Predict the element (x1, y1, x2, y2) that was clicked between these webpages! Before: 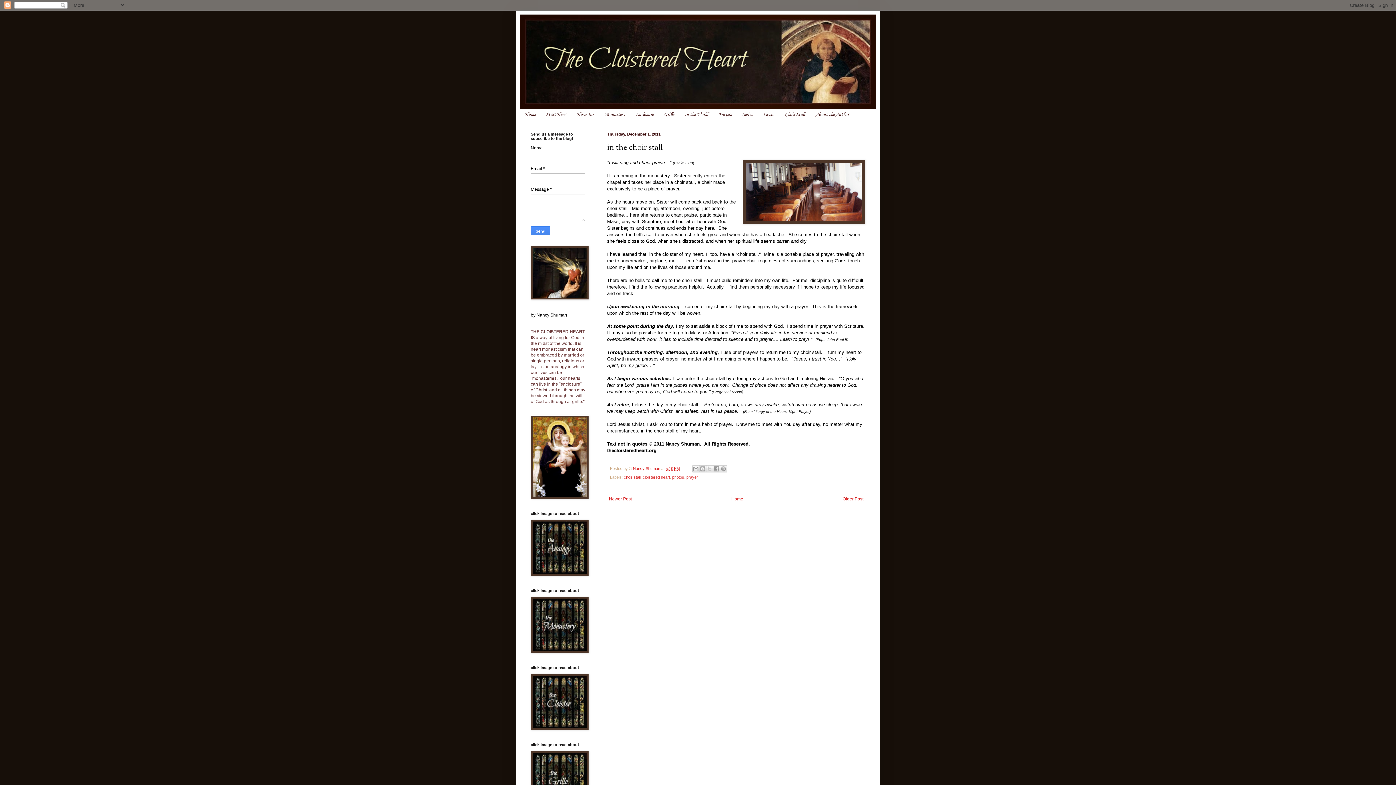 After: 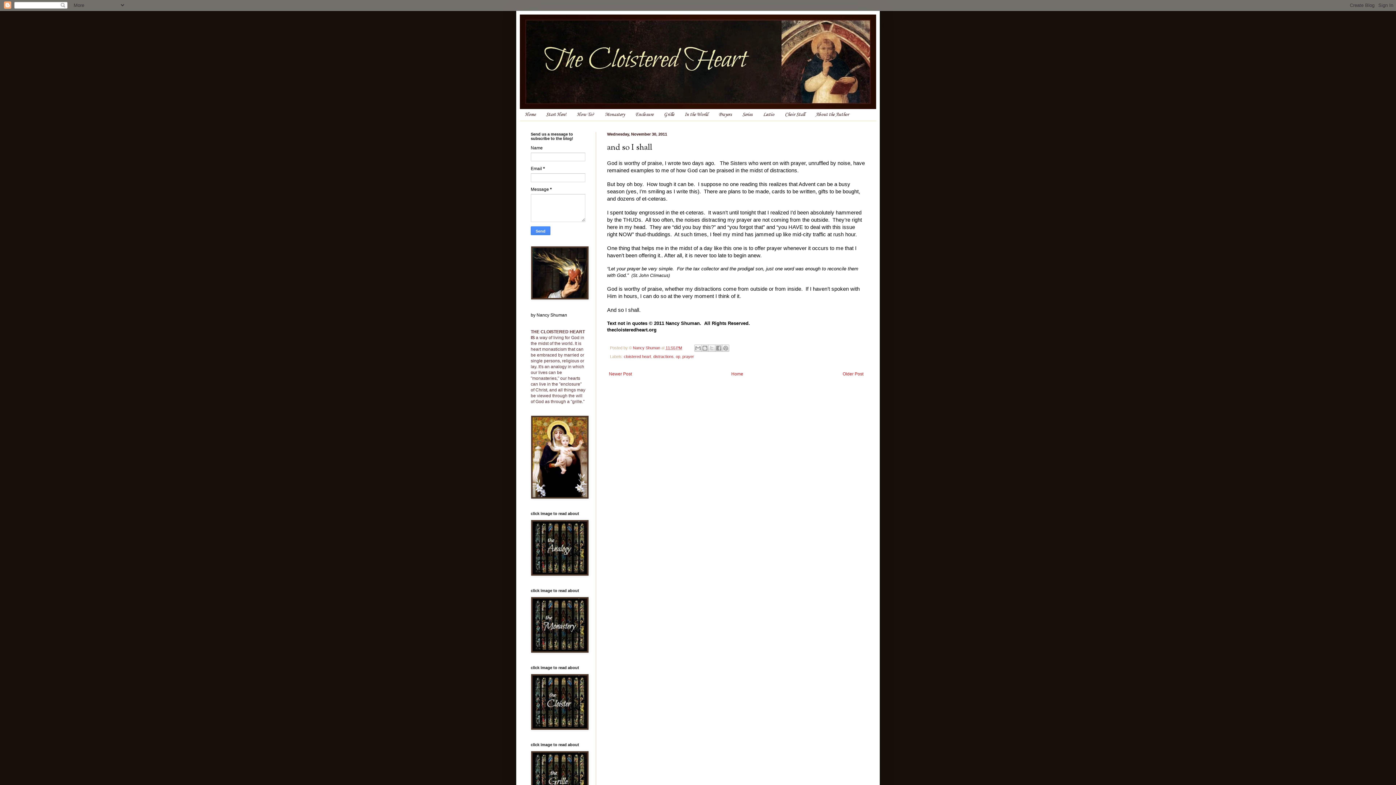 Action: label: Older Post bbox: (841, 494, 865, 503)